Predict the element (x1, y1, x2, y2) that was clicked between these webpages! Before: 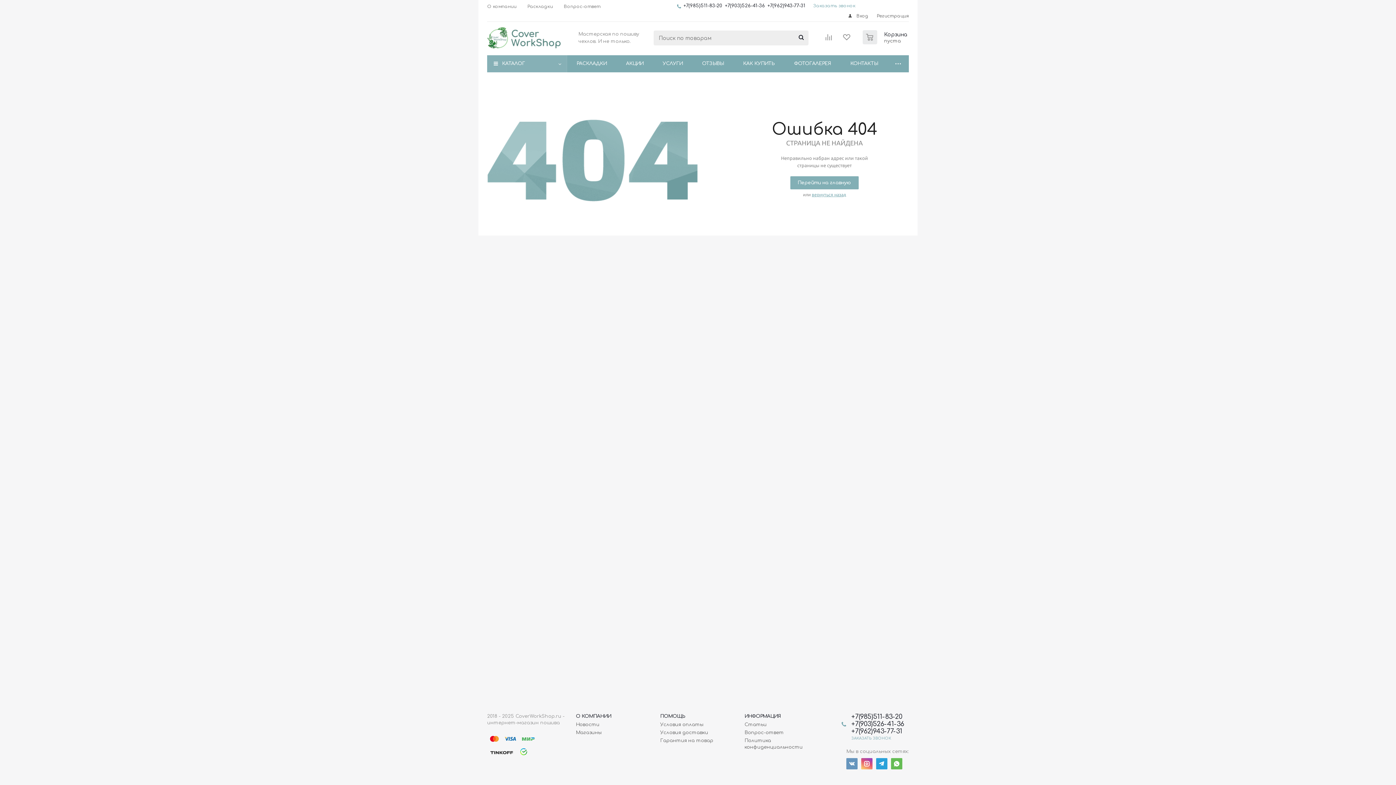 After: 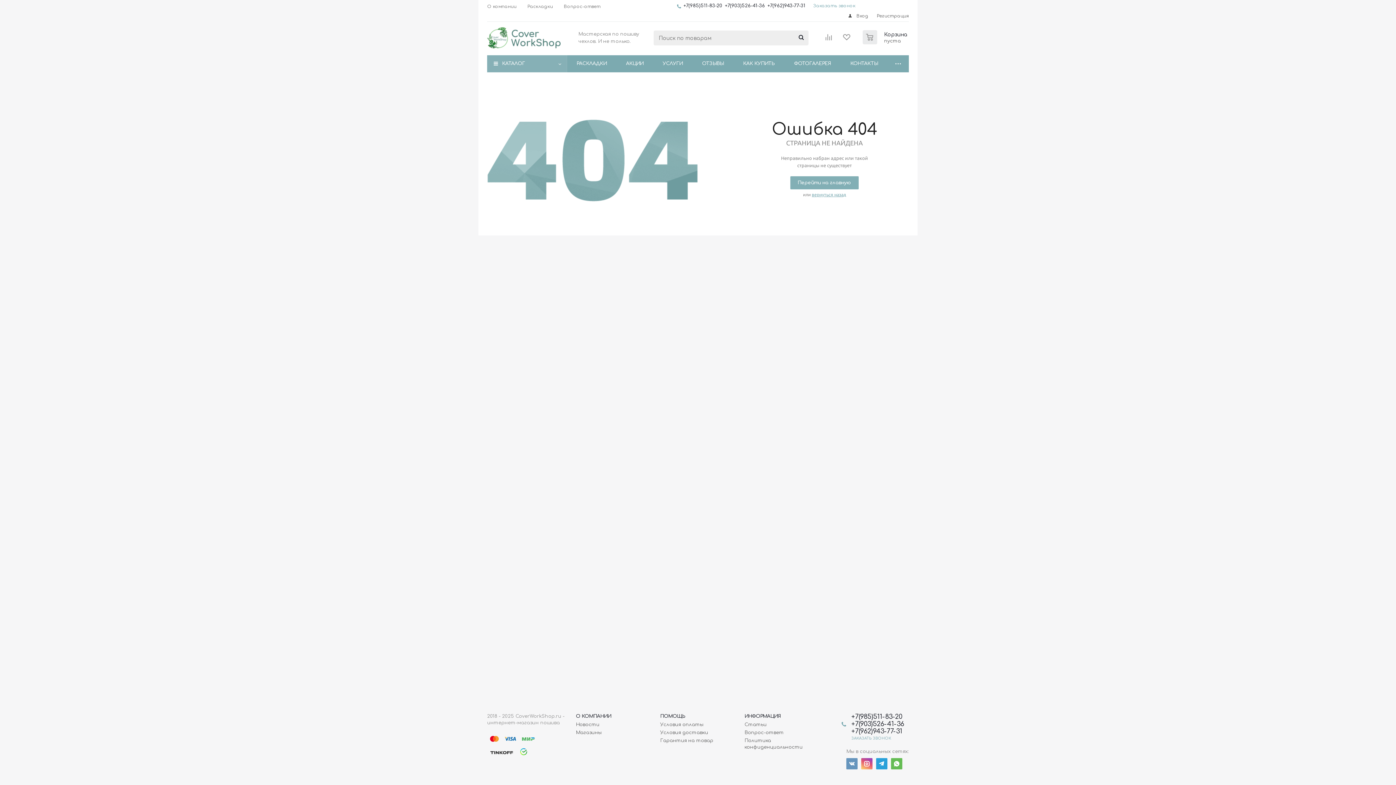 Action: label: +7(985)511-83-20 bbox: (851, 713, 904, 720)